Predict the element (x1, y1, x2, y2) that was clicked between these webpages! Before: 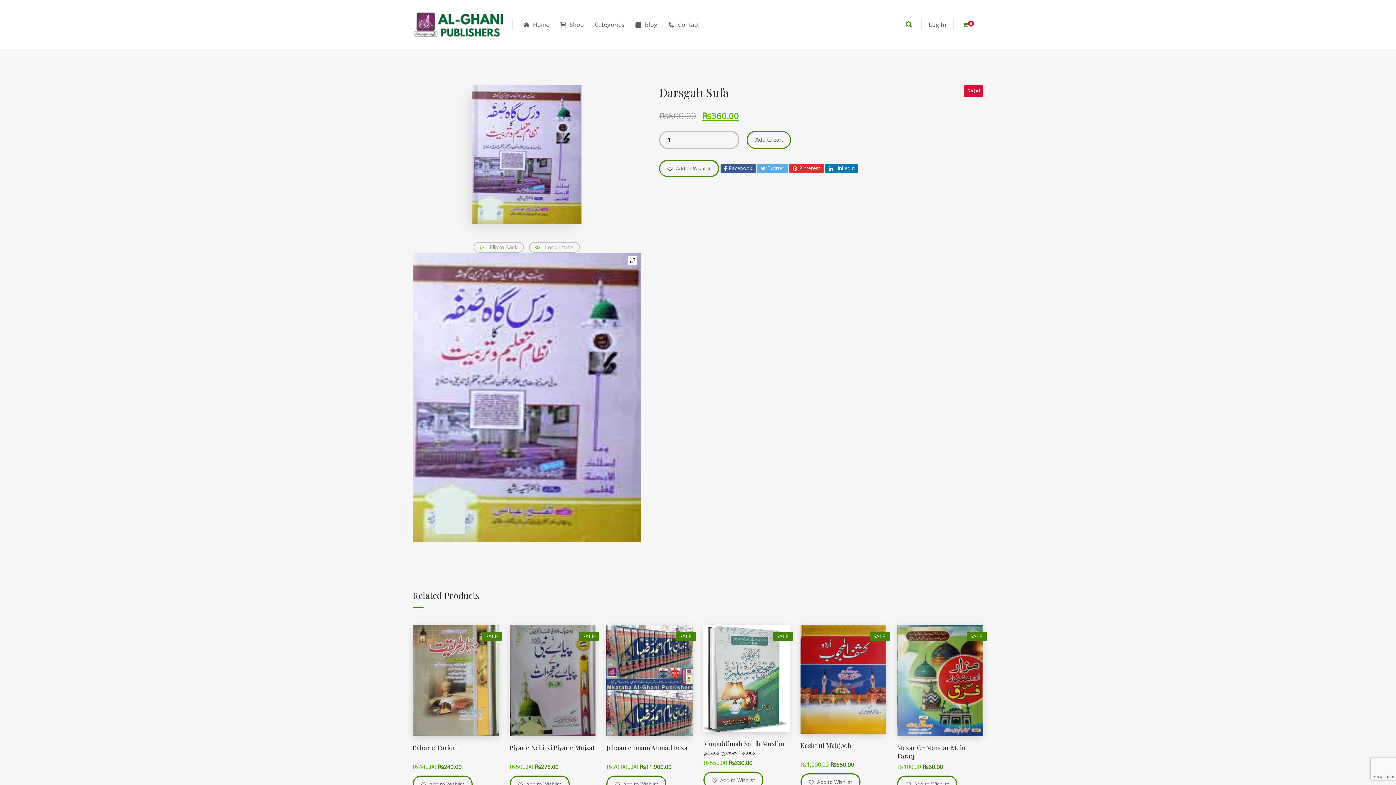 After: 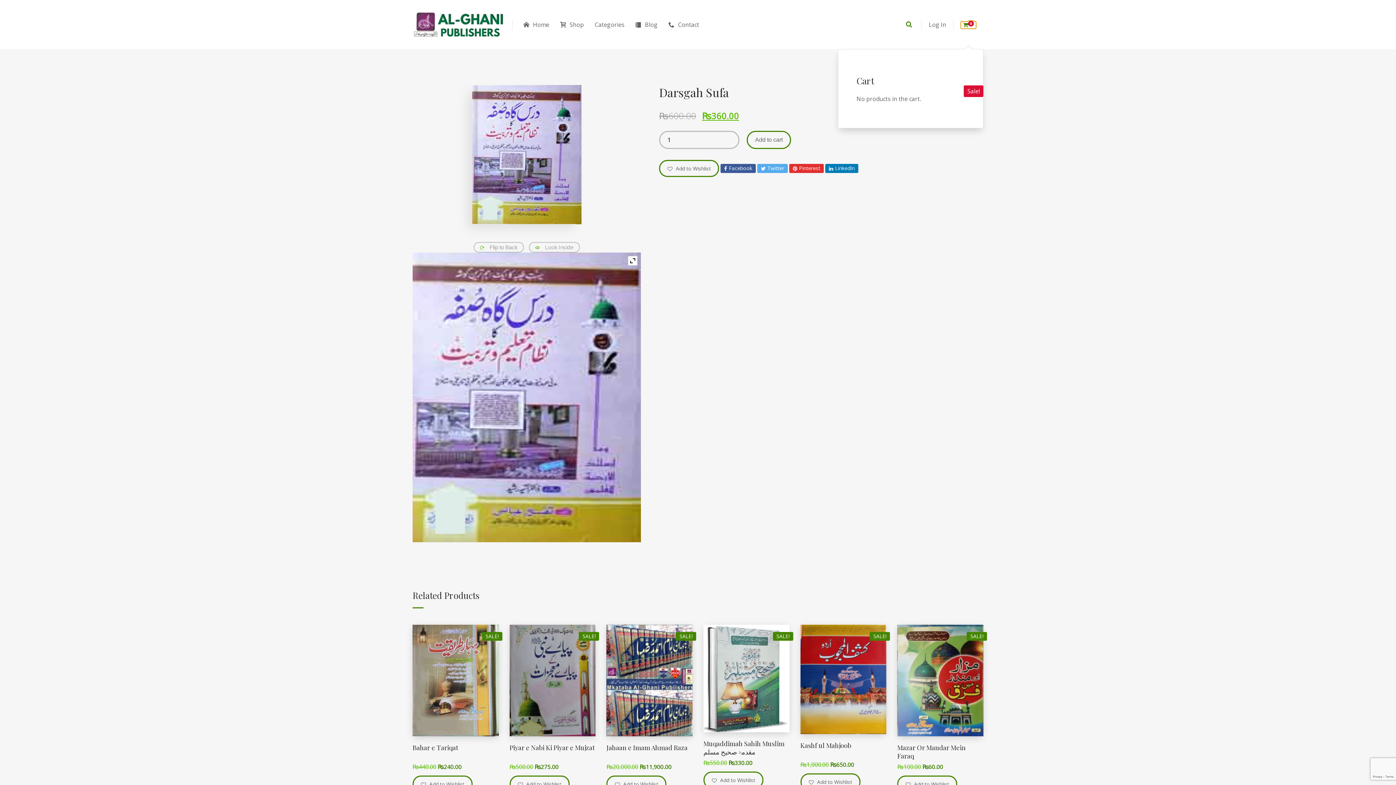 Action: bbox: (961, 21, 976, 28) label:  0